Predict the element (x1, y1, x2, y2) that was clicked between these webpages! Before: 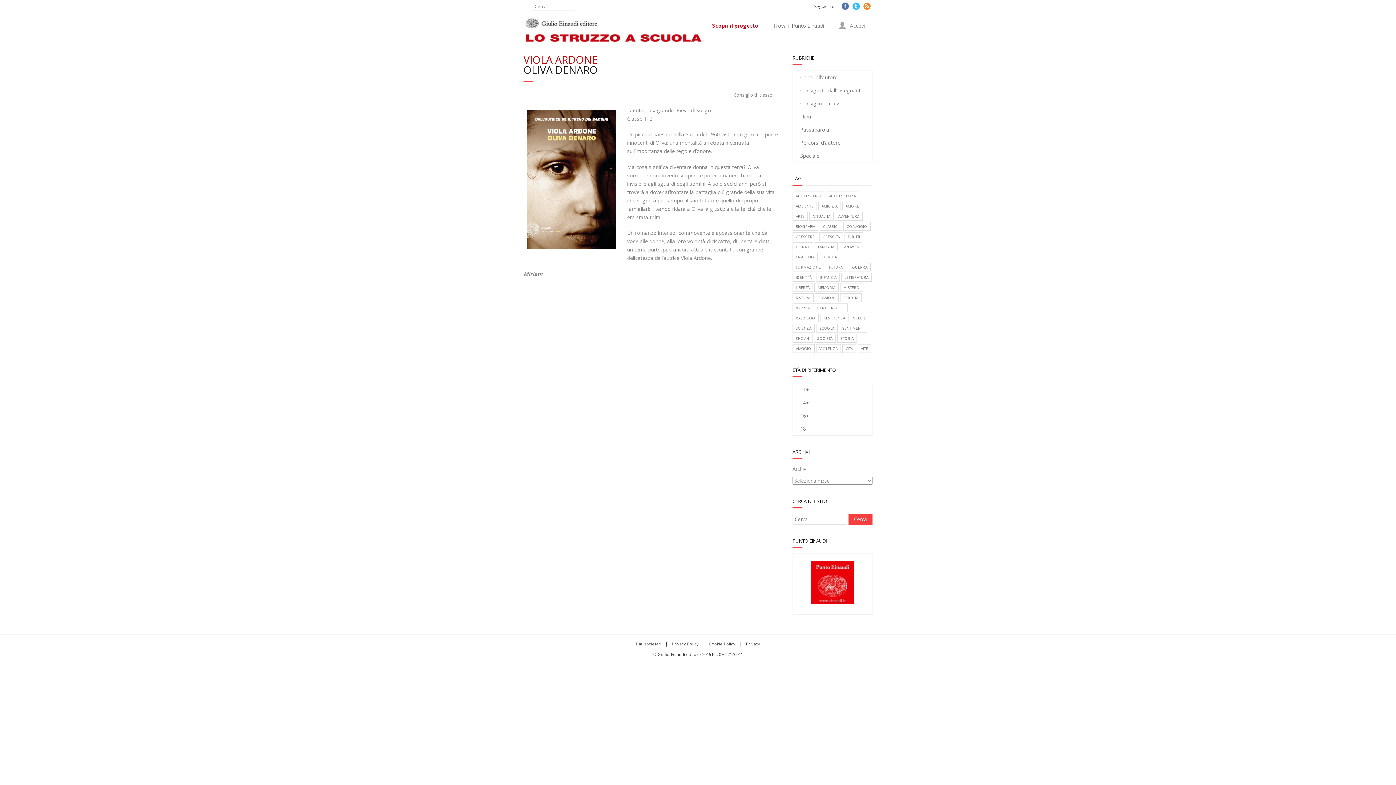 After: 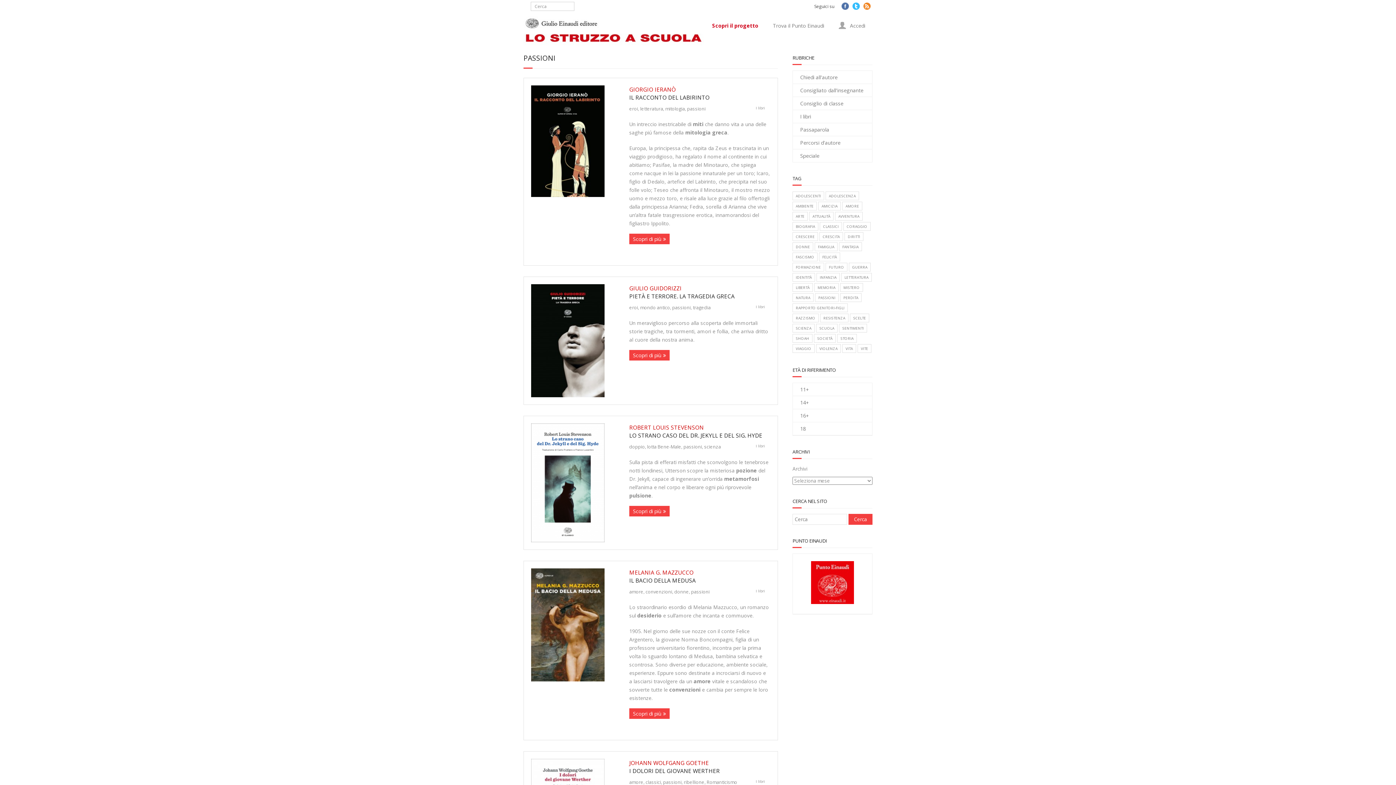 Action: label: PASSIONI bbox: (815, 293, 838, 302)